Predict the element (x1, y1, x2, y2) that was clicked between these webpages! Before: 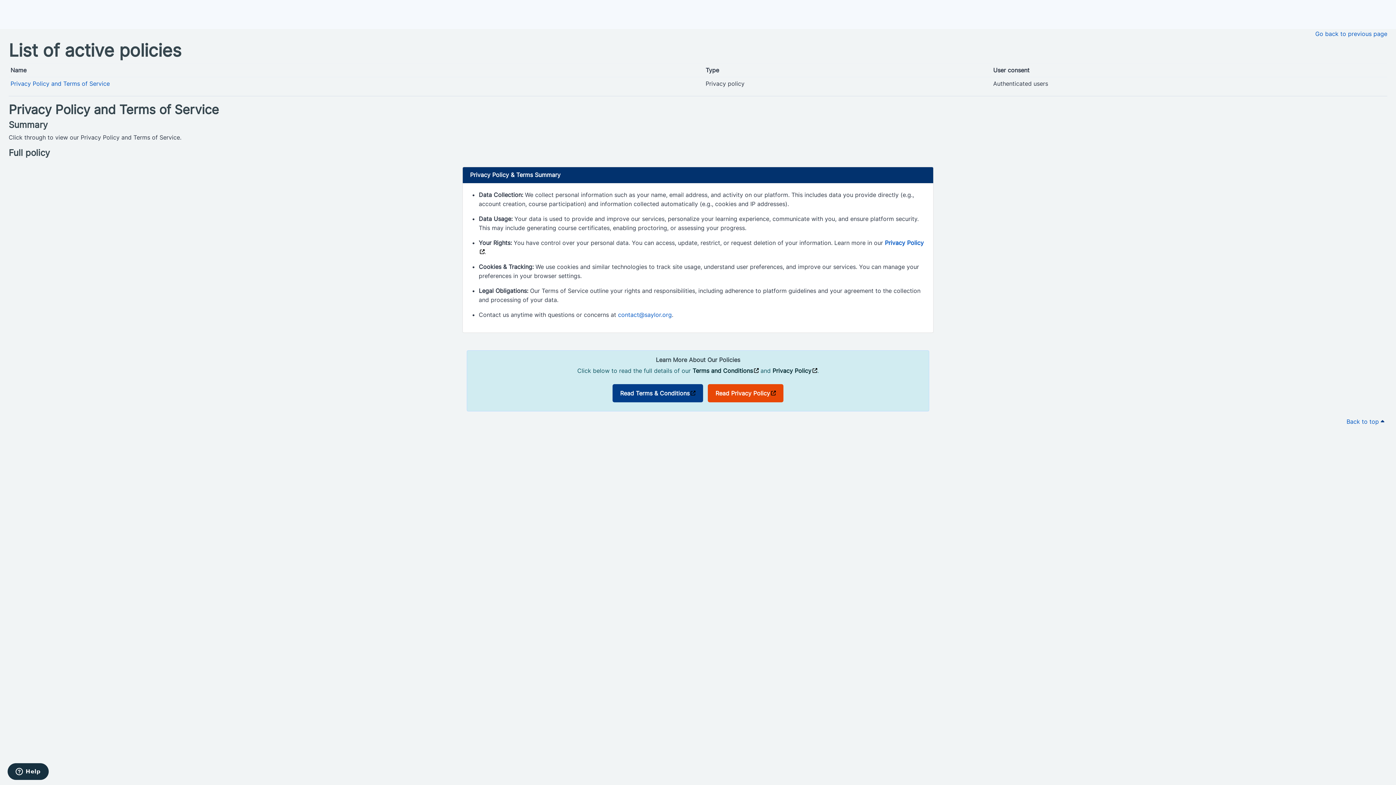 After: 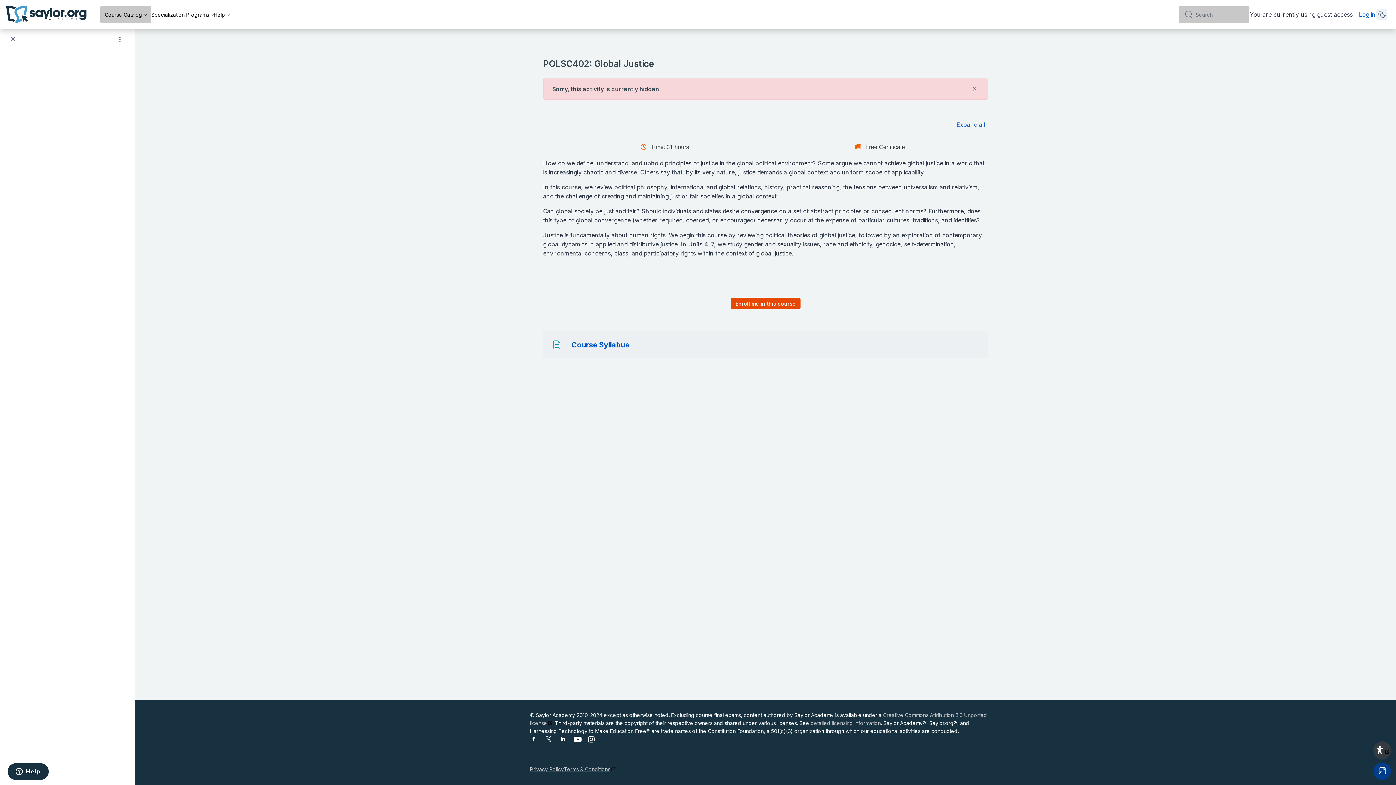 Action: bbox: (1315, 30, 1387, 37) label: Go back to previous page